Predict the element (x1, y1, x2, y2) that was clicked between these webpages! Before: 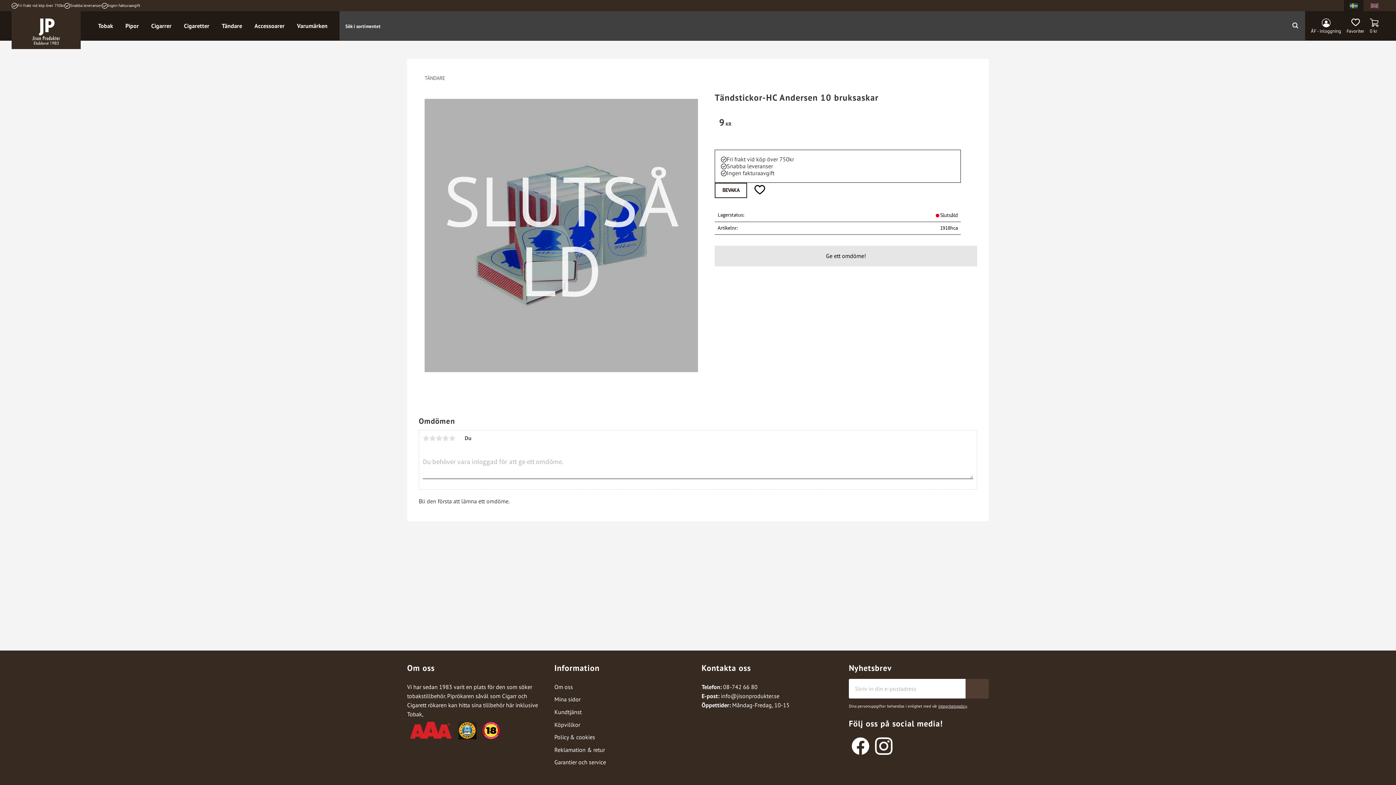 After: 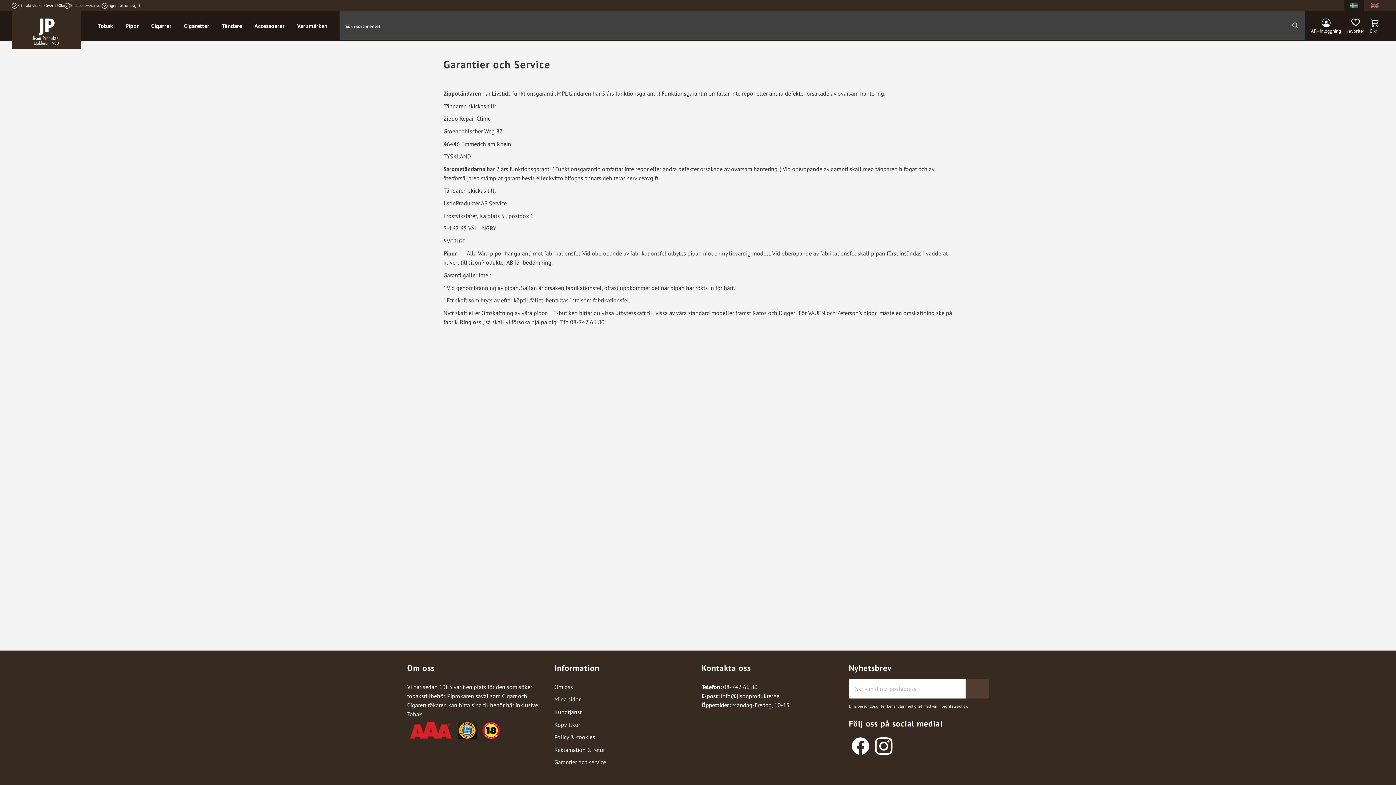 Action: bbox: (554, 759, 606, 766) label: Garantier och service